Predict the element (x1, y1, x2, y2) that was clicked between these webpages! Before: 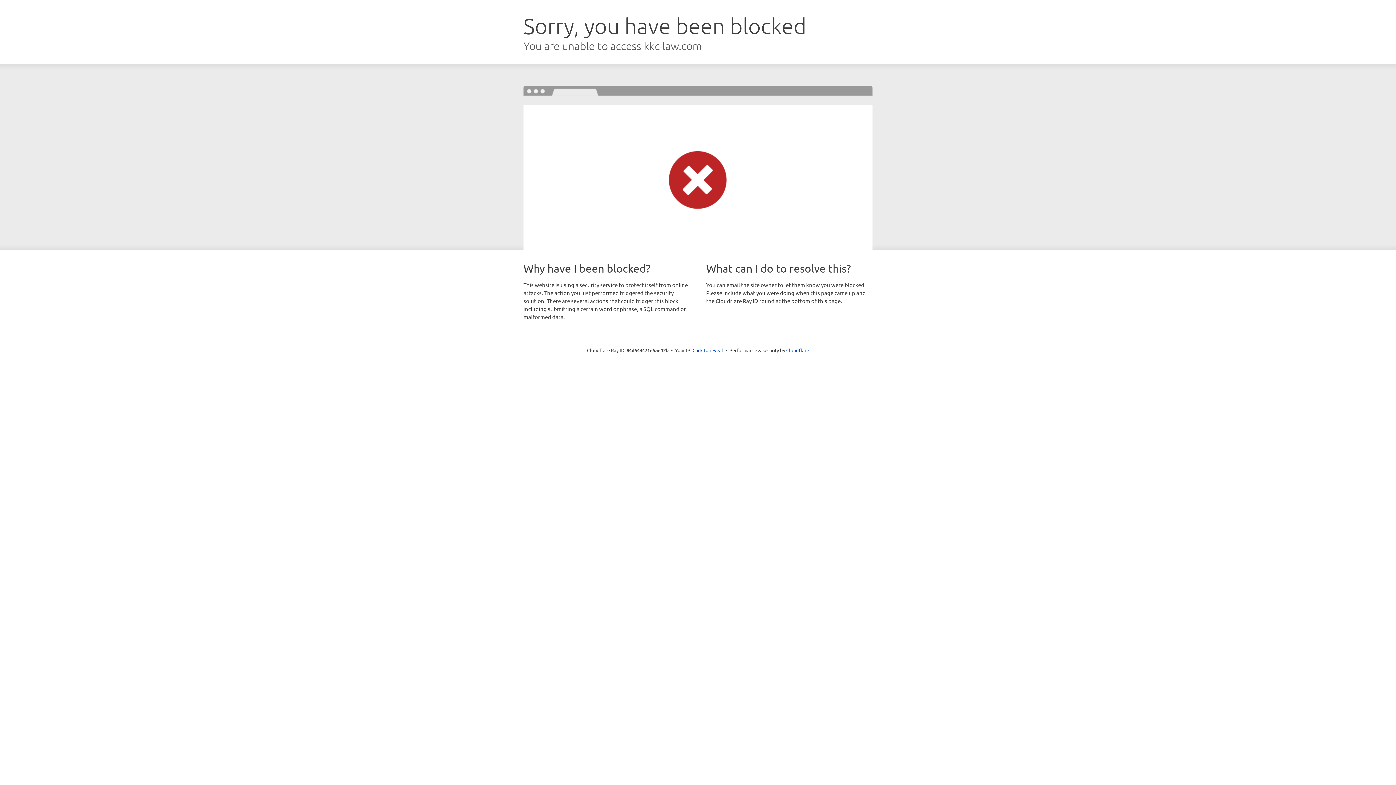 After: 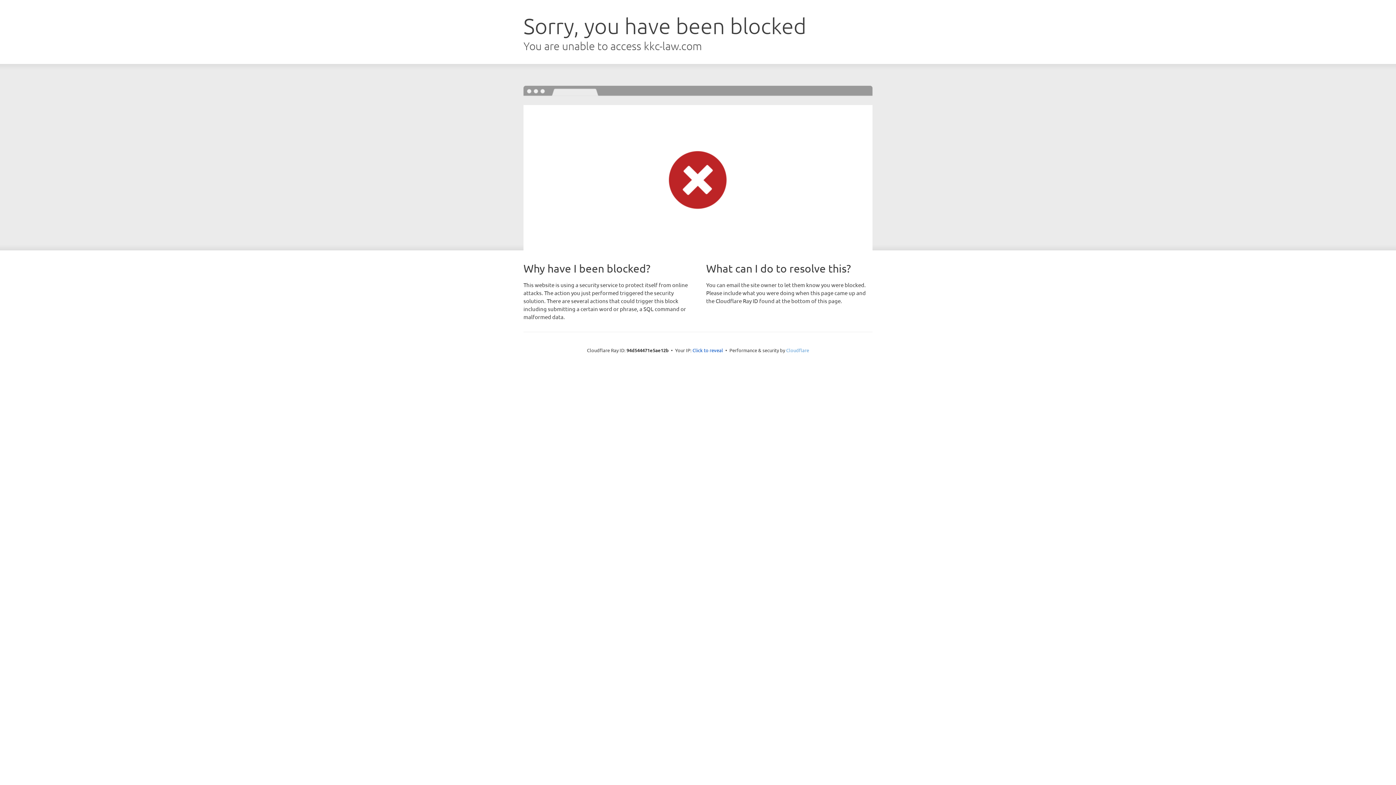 Action: bbox: (786, 347, 809, 353) label: Cloudflare